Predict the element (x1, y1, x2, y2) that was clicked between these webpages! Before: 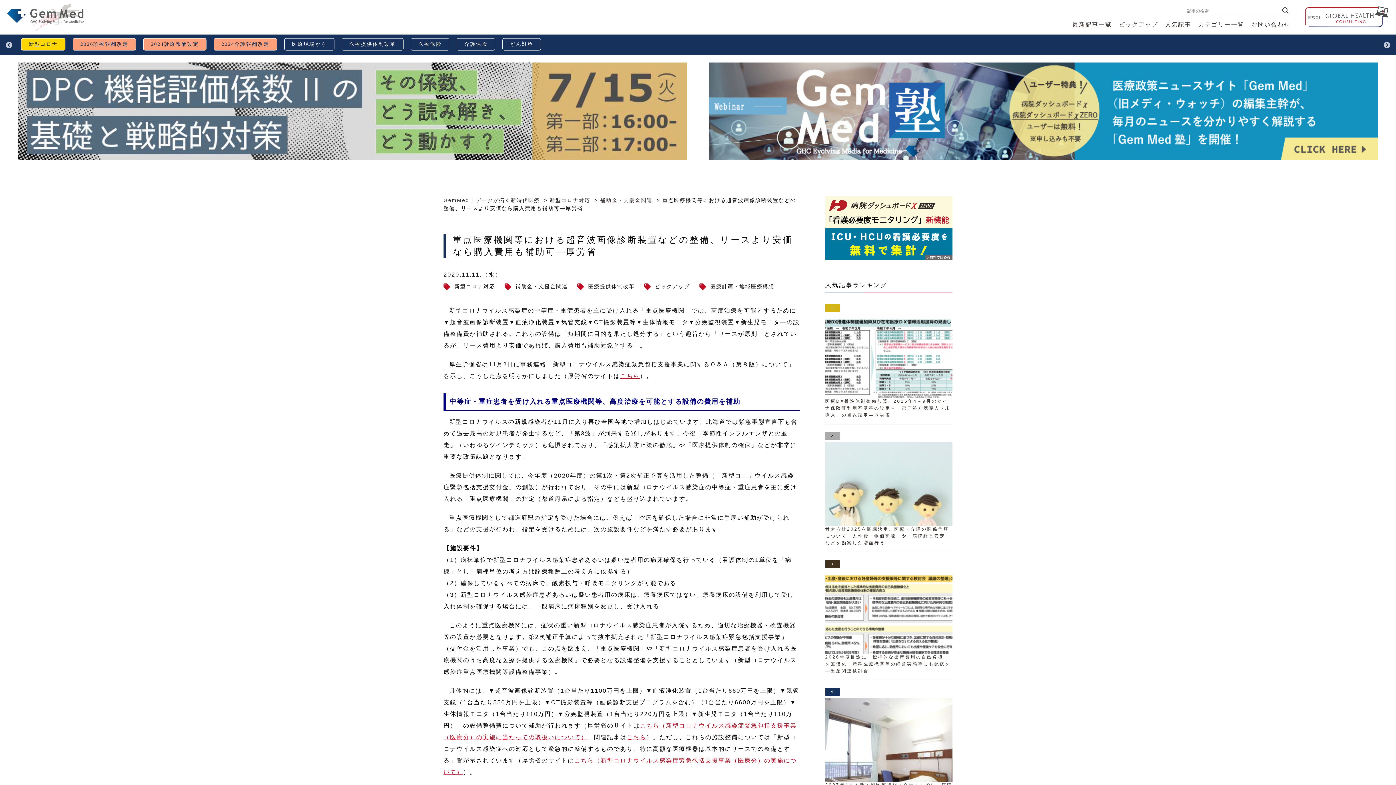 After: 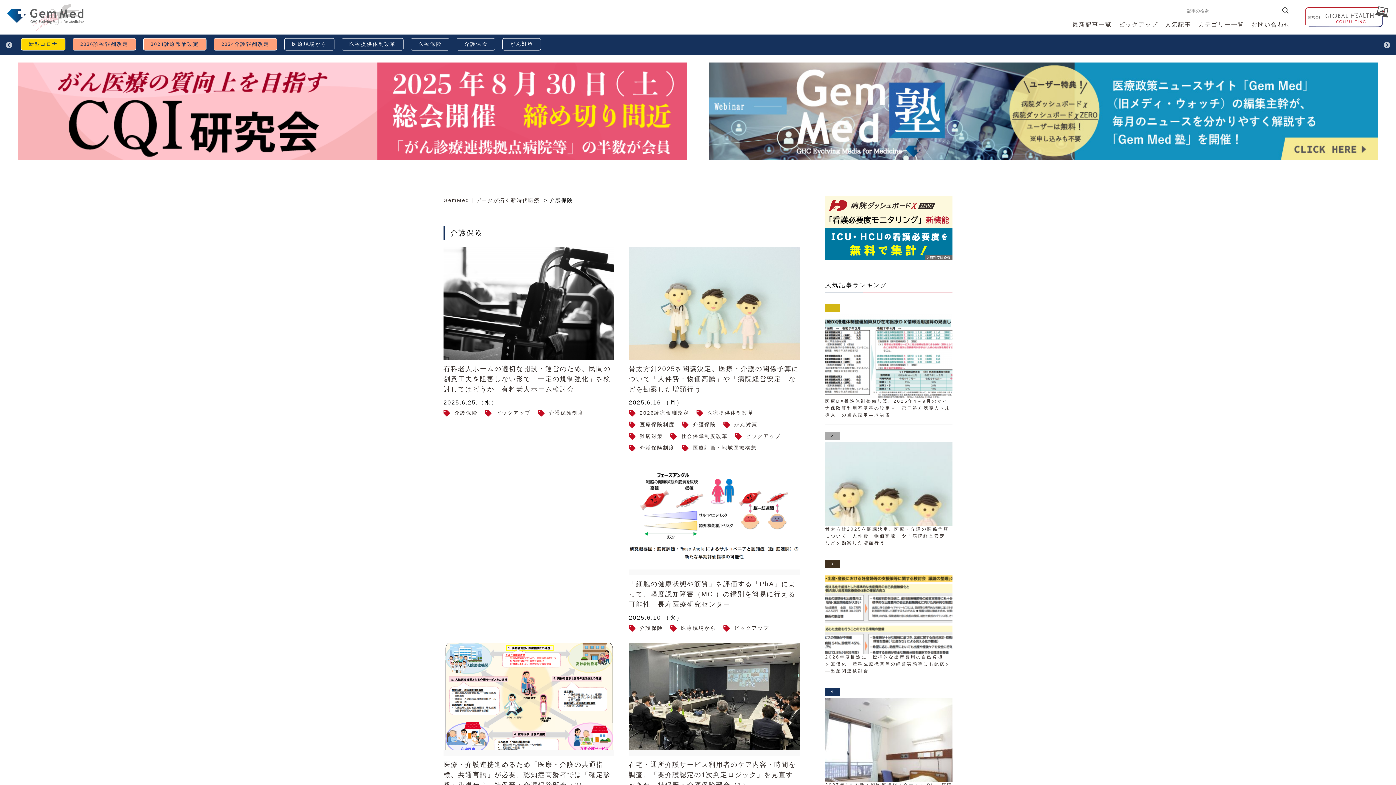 Action: label: 介護保険 bbox: (456, 38, 495, 50)